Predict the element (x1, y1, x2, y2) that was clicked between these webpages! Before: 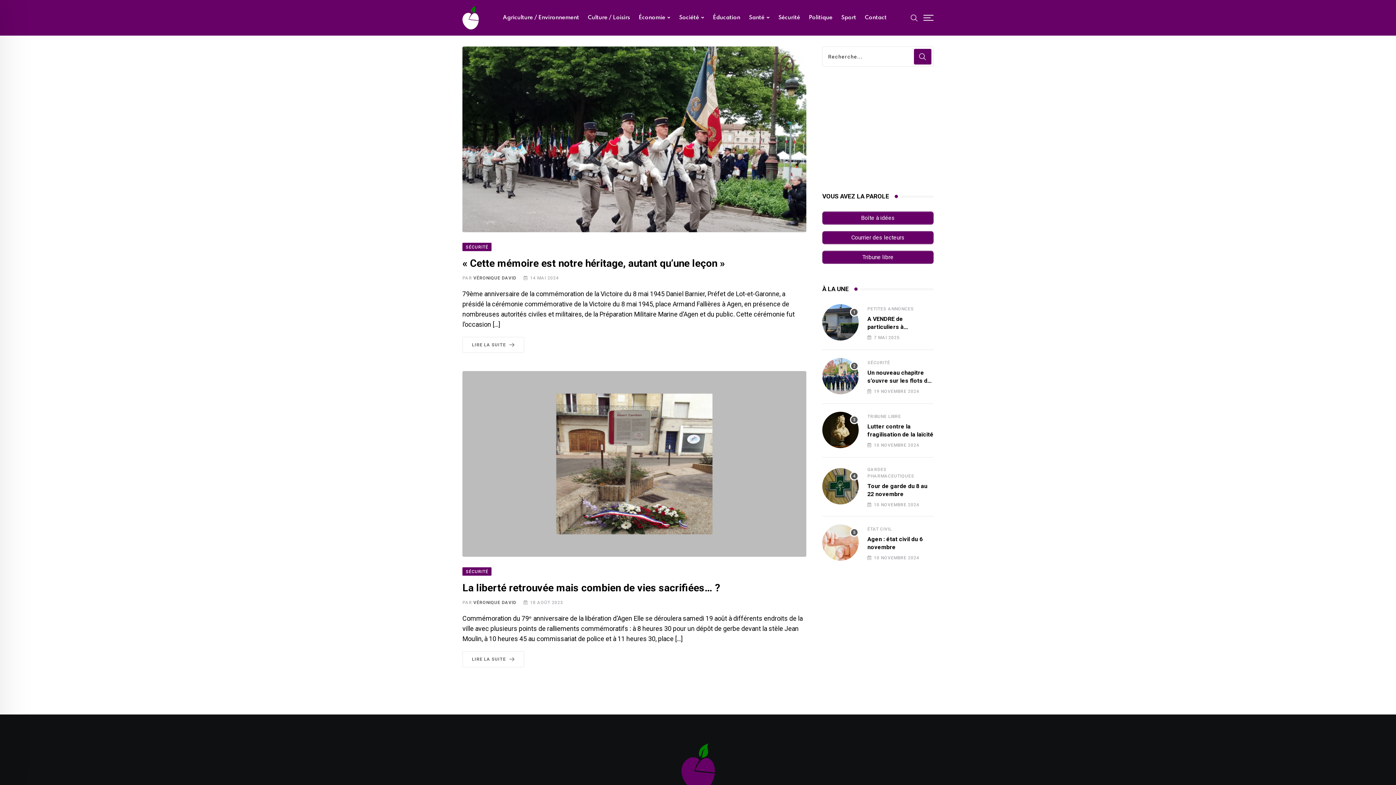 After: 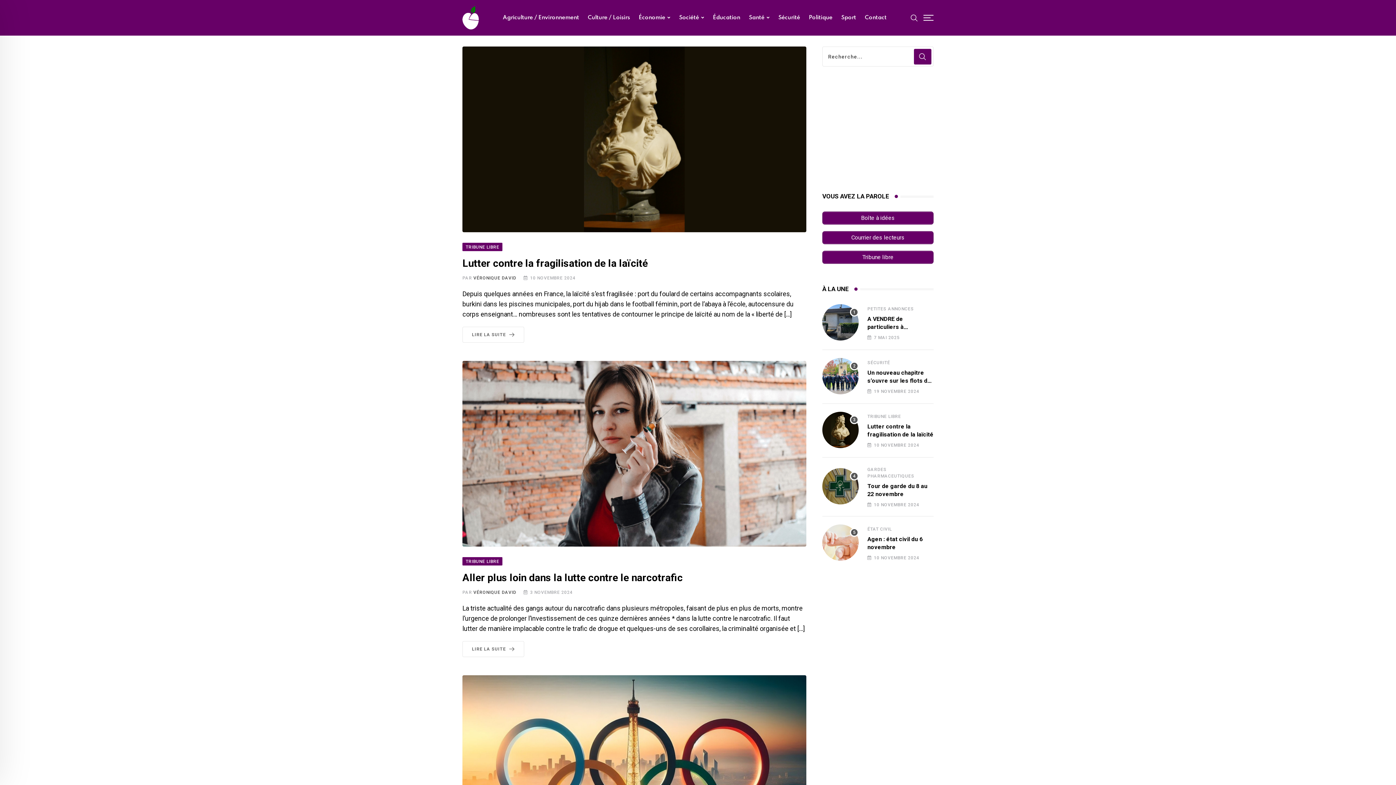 Action: label: TRIBUNE LIBRE bbox: (867, 414, 901, 419)